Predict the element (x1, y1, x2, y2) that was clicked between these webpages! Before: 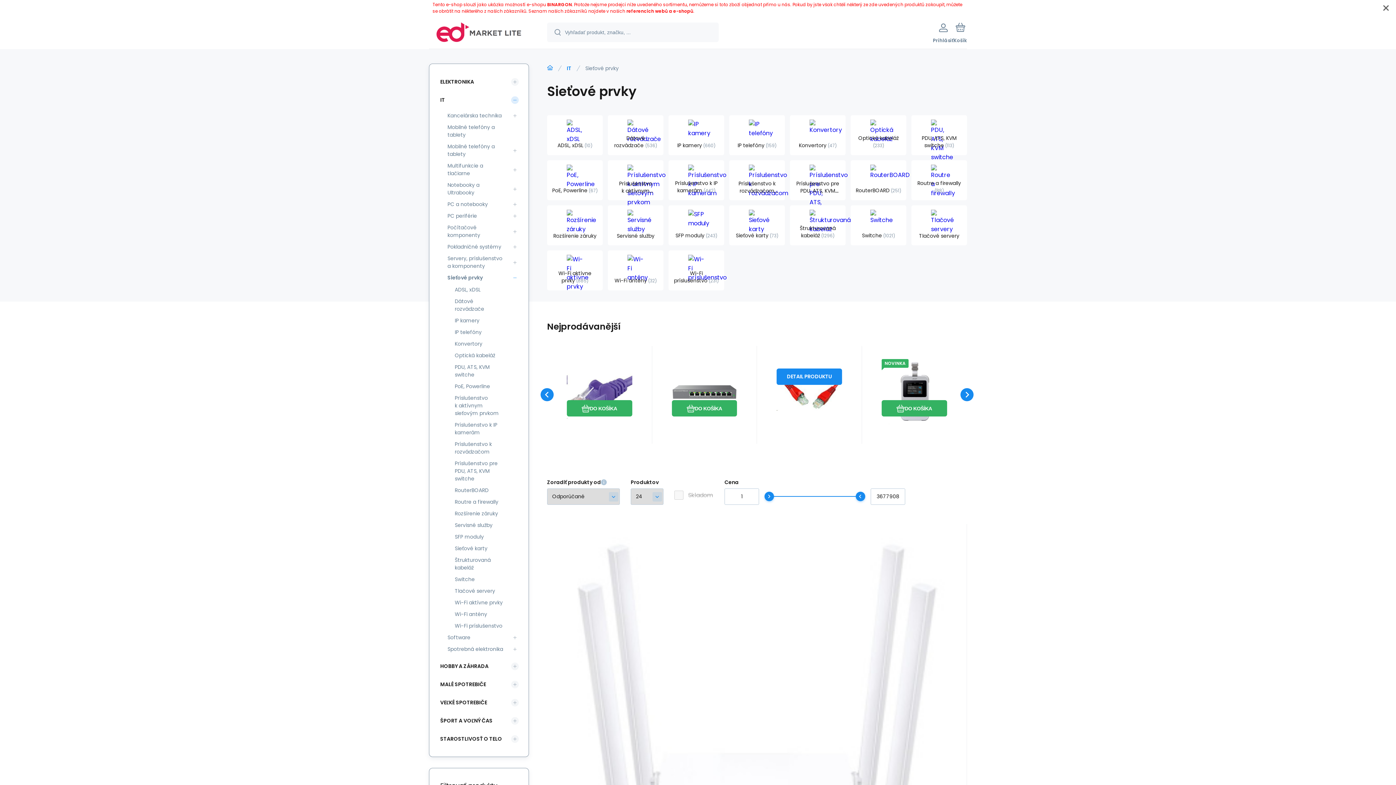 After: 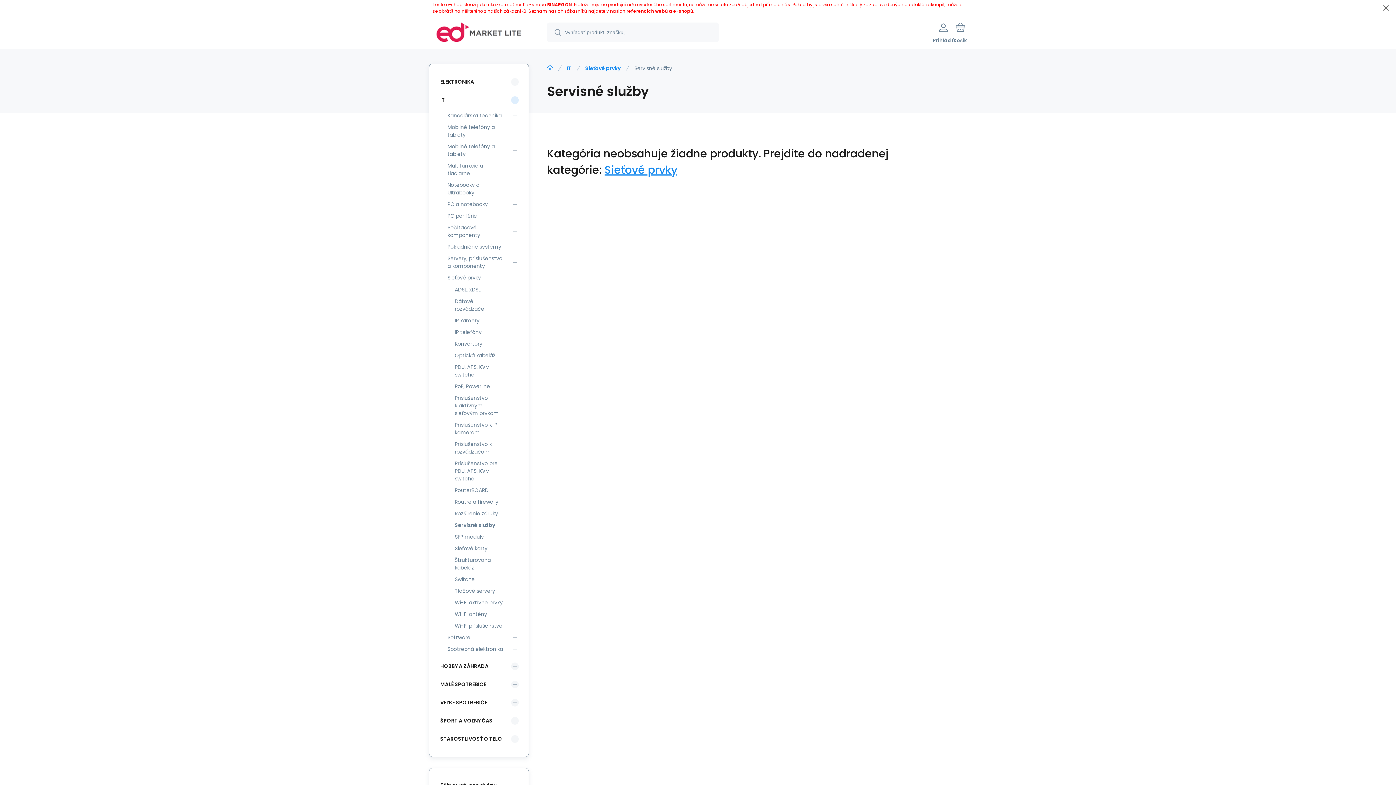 Action: label: Servisné služby bbox: (608, 205, 663, 245)